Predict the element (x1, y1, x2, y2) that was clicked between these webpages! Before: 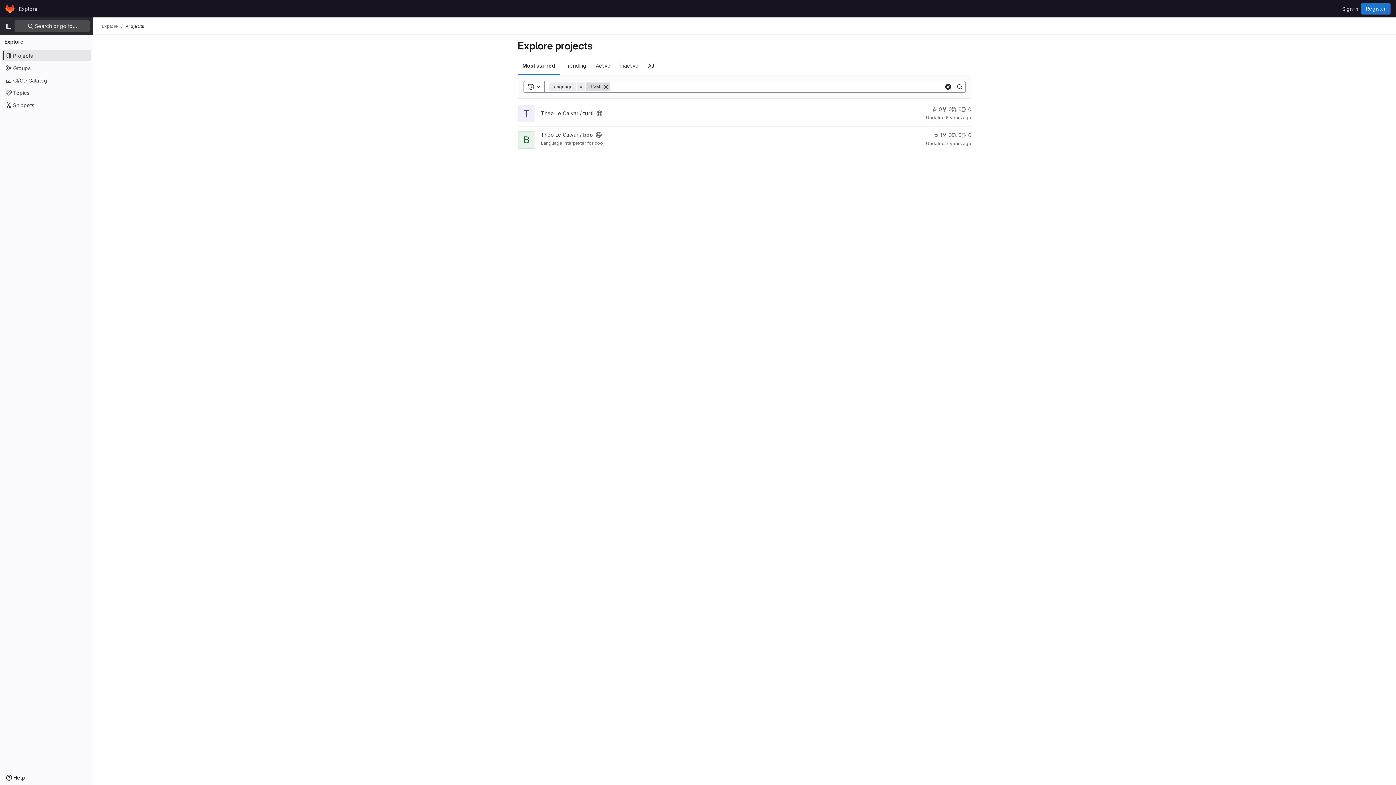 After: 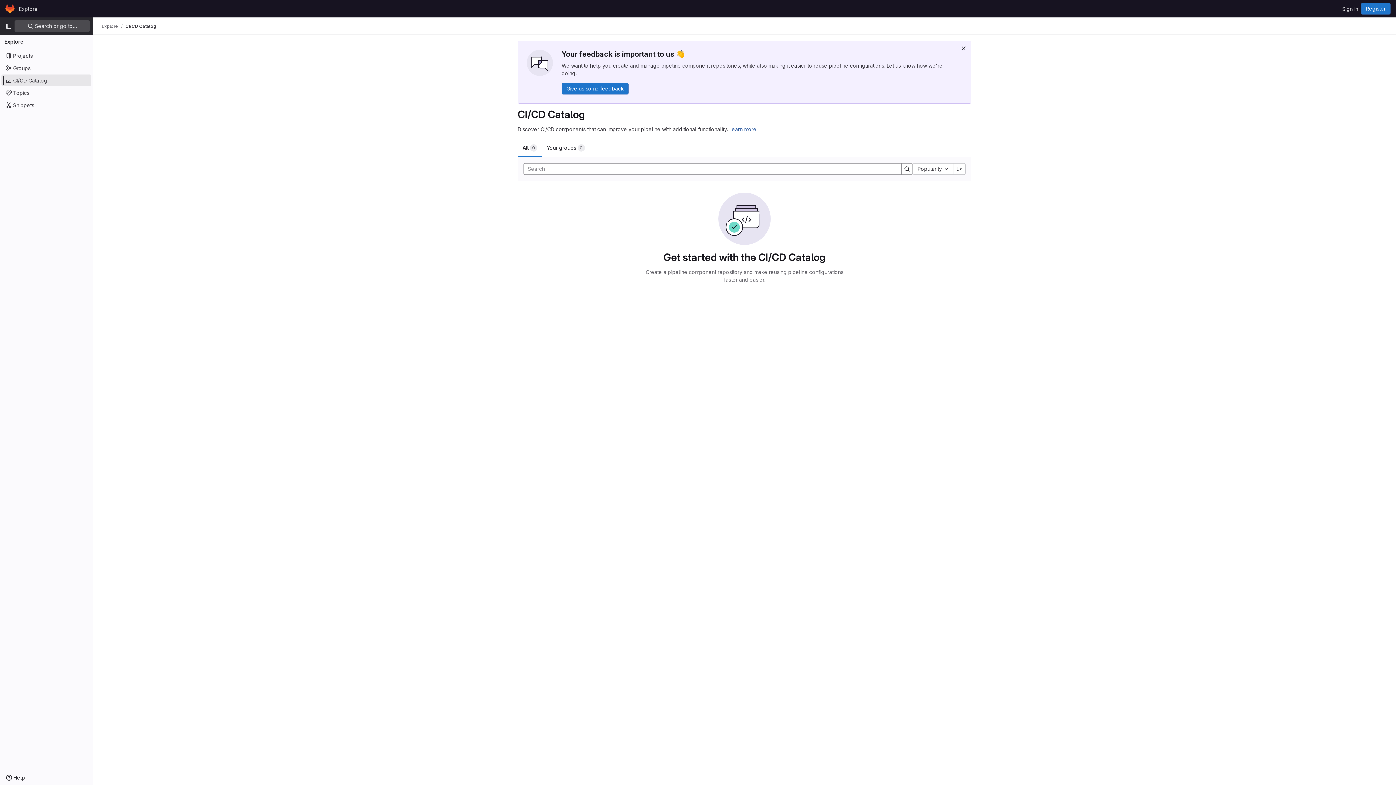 Action: label: CI/CD Catalog bbox: (1, 74, 91, 86)